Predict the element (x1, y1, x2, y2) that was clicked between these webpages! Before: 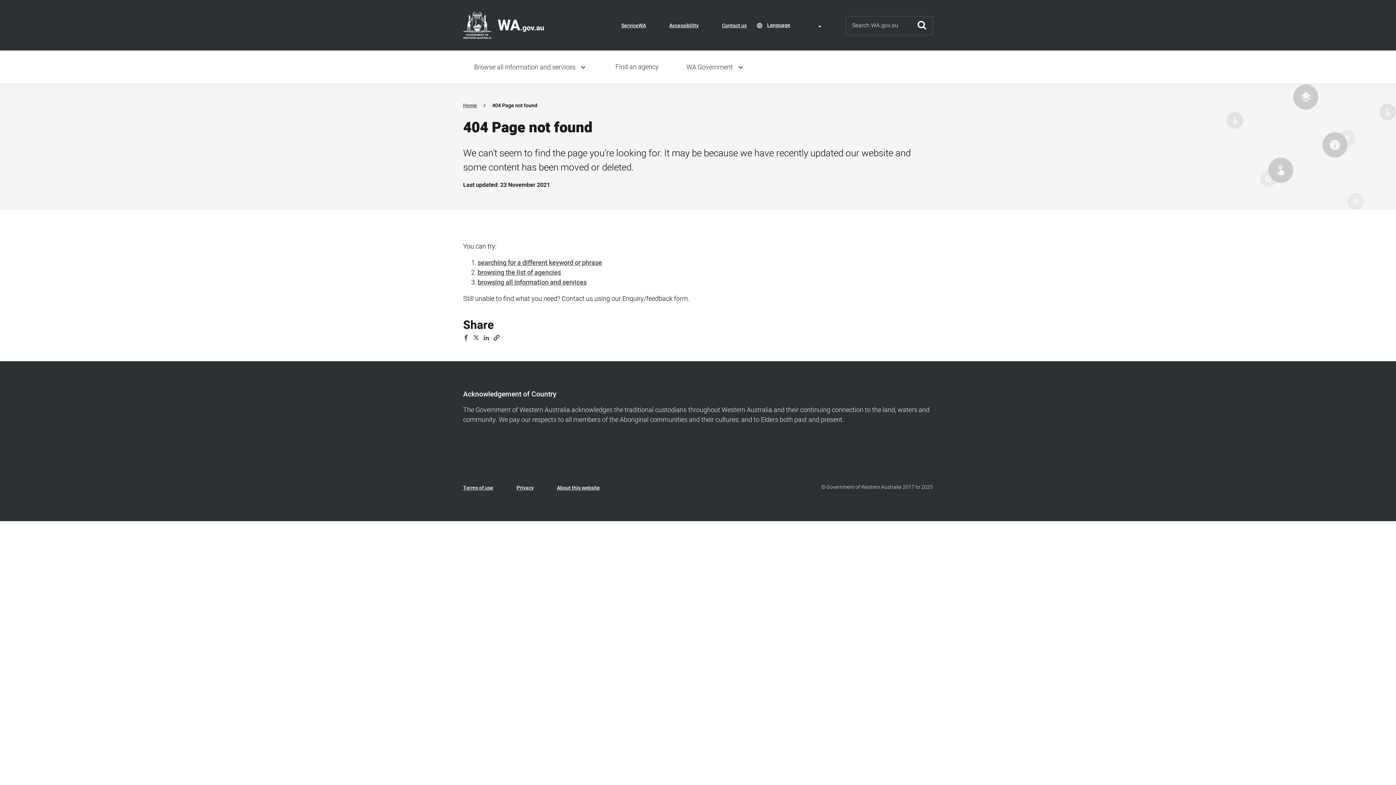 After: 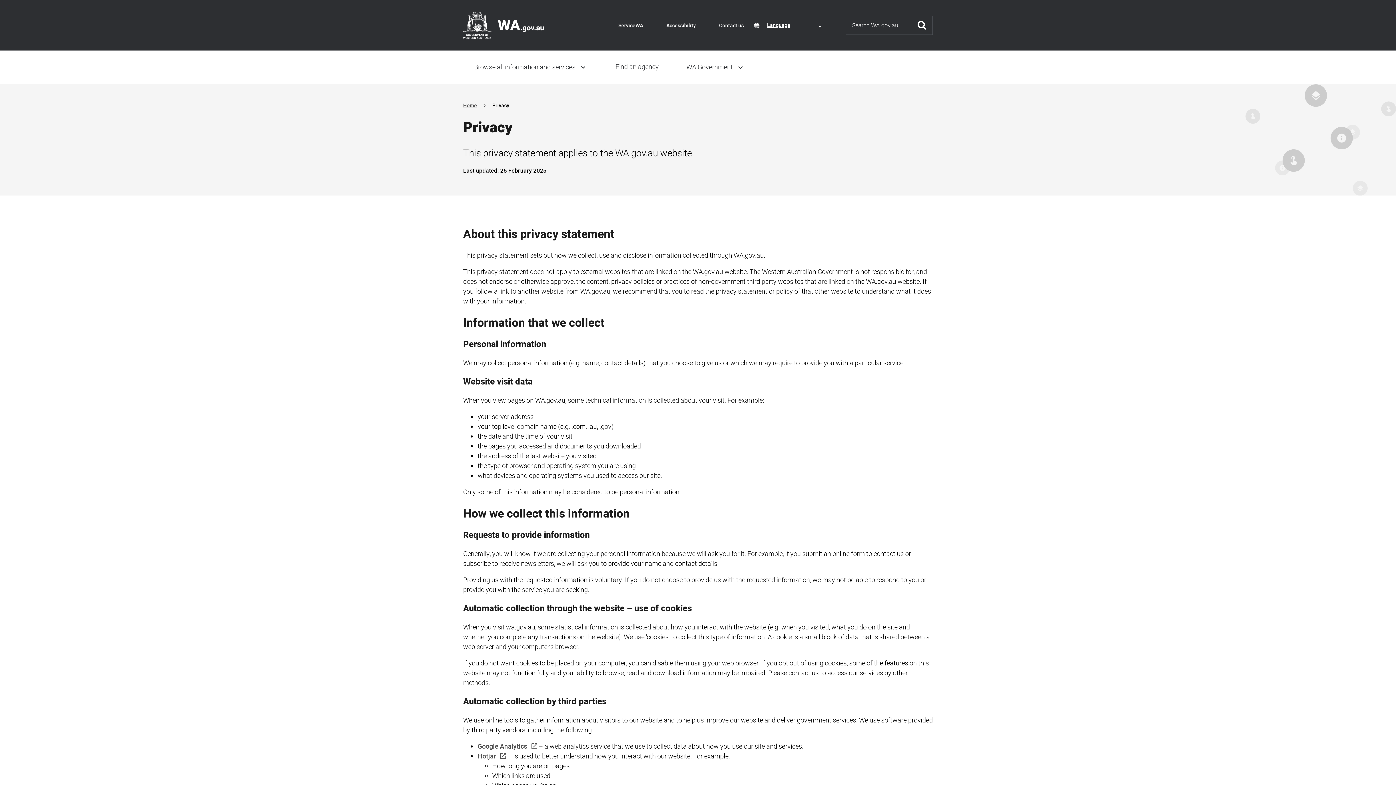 Action: bbox: (516, 484, 533, 491) label: Privacy